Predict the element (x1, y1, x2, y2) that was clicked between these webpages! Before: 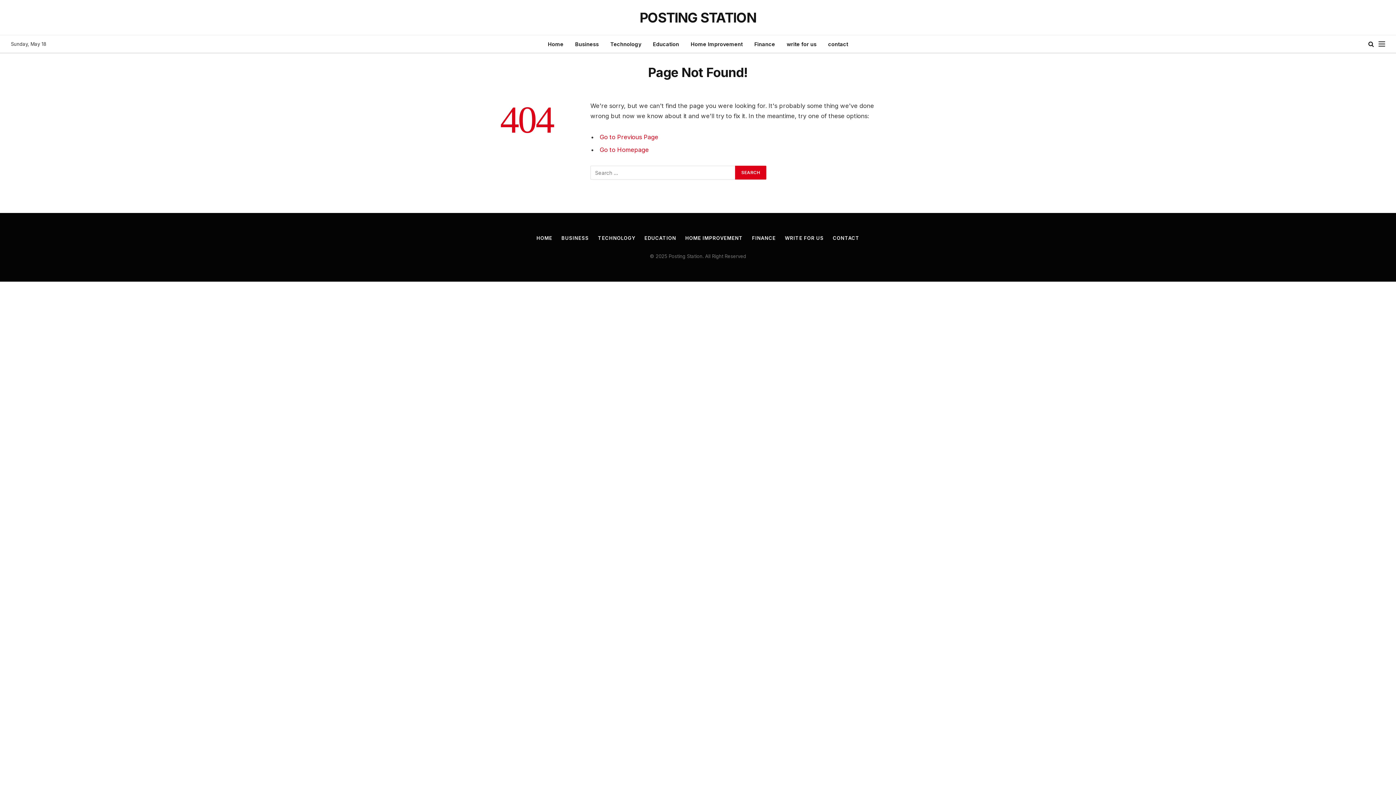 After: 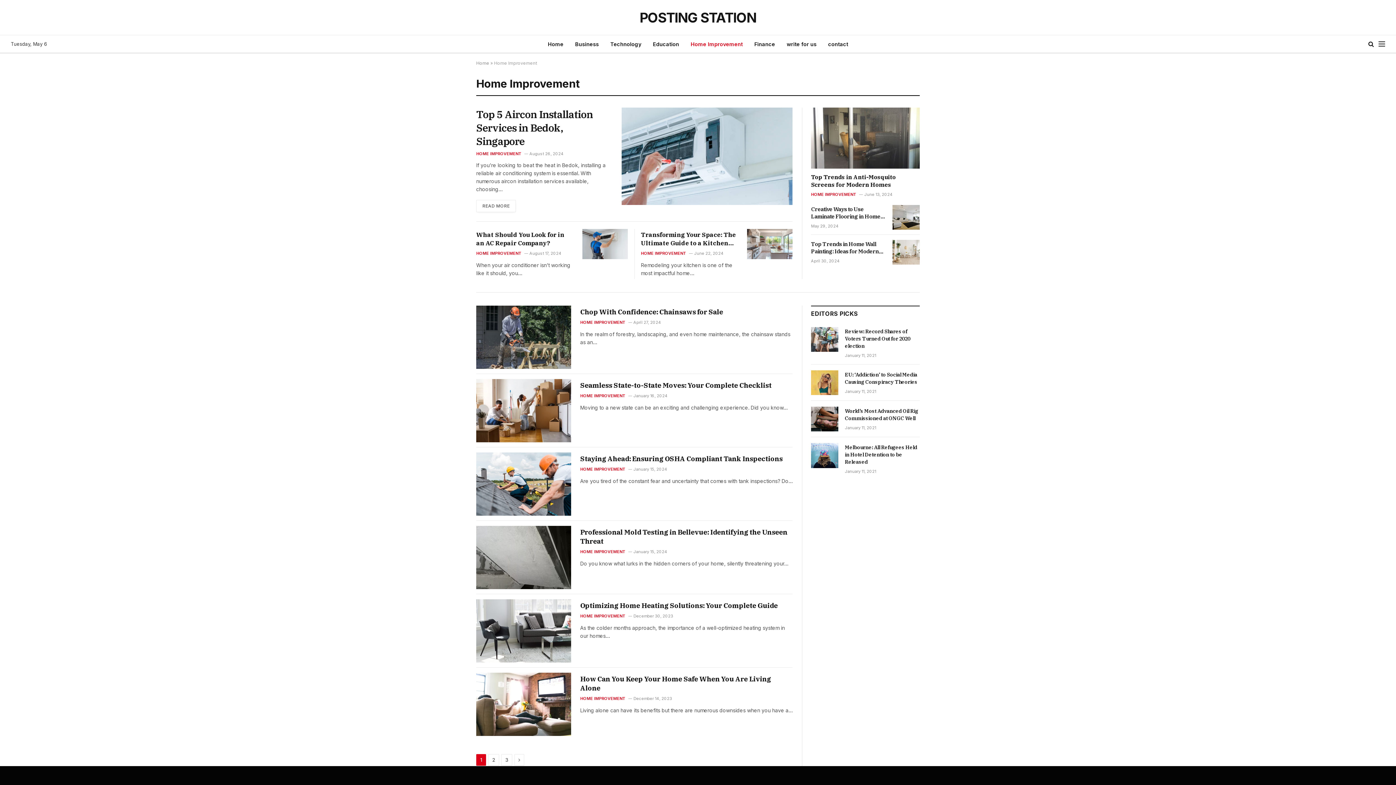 Action: bbox: (685, 35, 748, 52) label: Home Improvement